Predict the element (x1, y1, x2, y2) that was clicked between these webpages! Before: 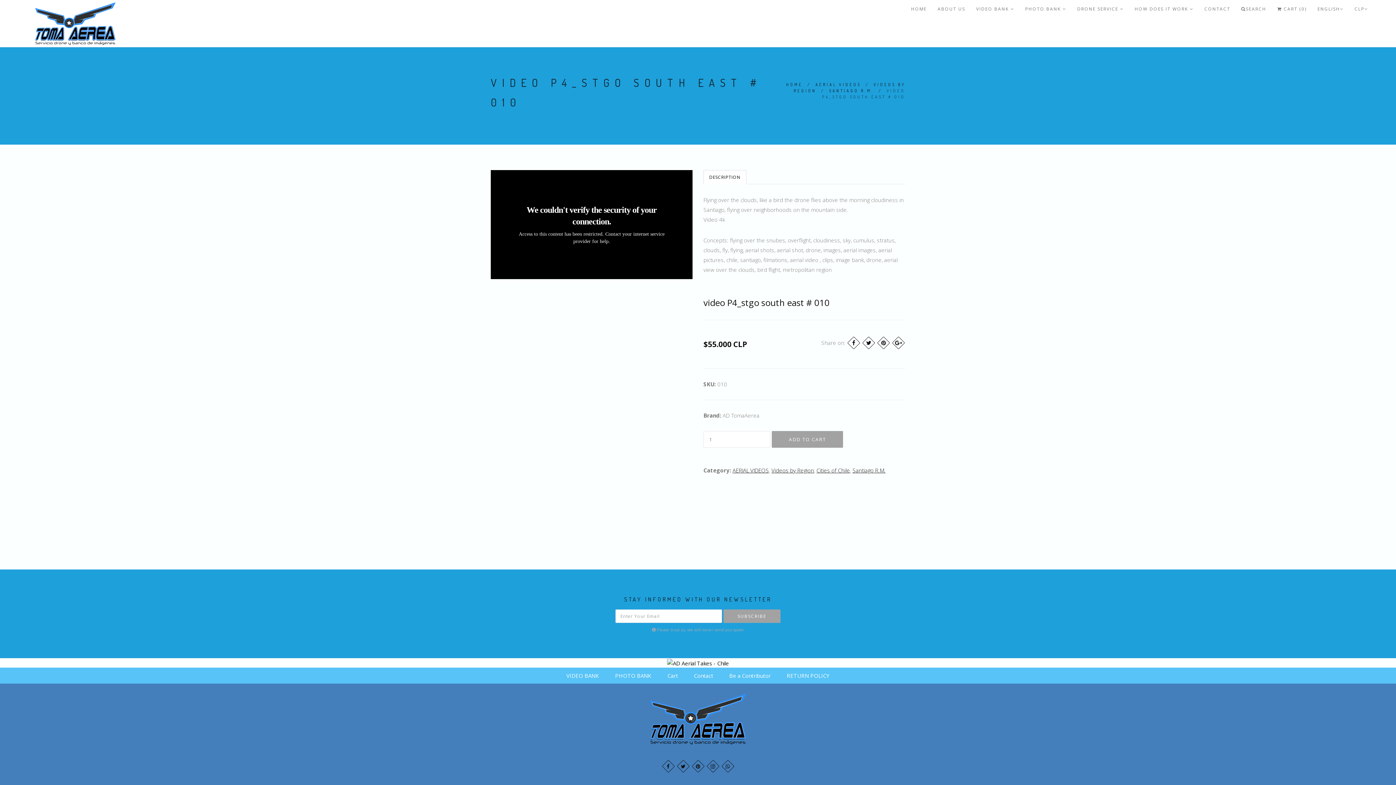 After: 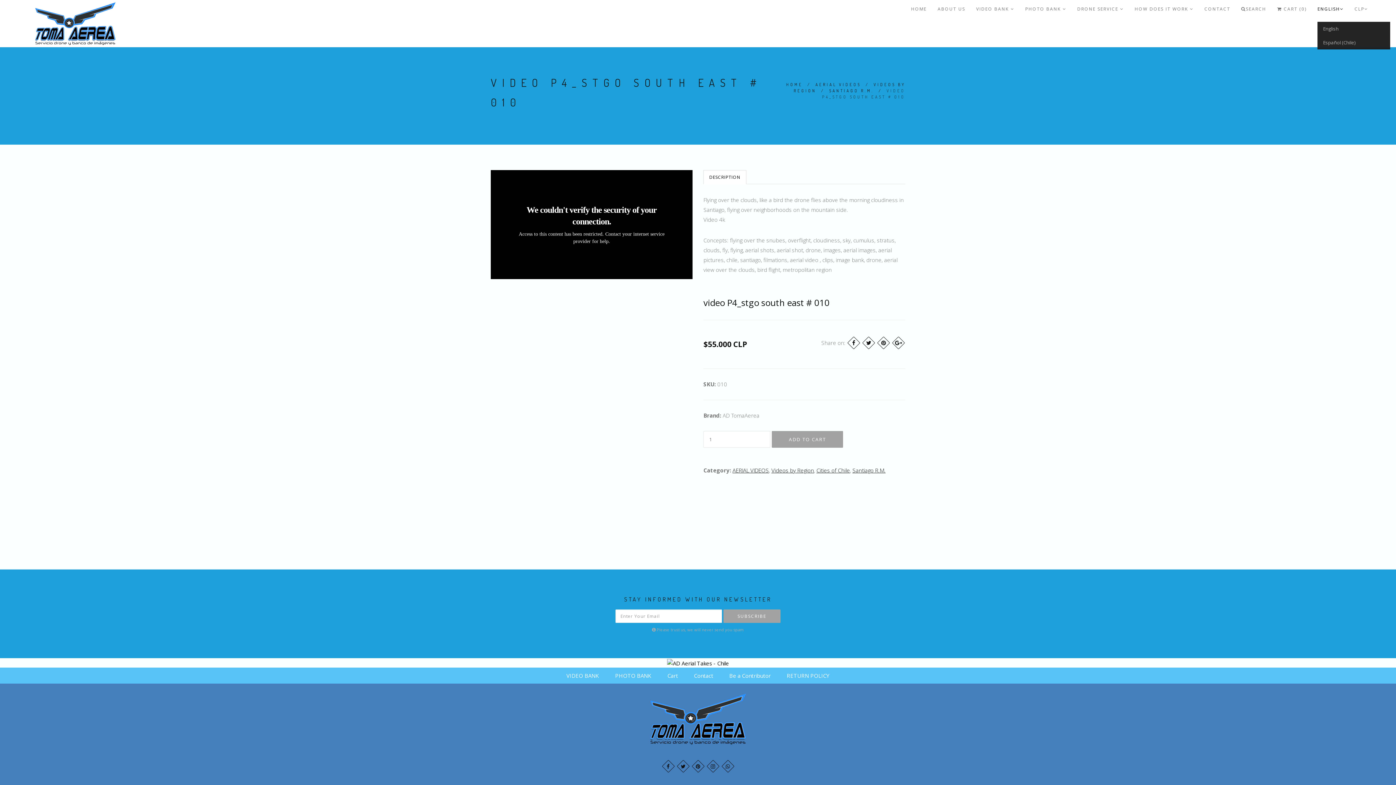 Action: bbox: (1317, 0, 1344, 21) label: ENGLISH